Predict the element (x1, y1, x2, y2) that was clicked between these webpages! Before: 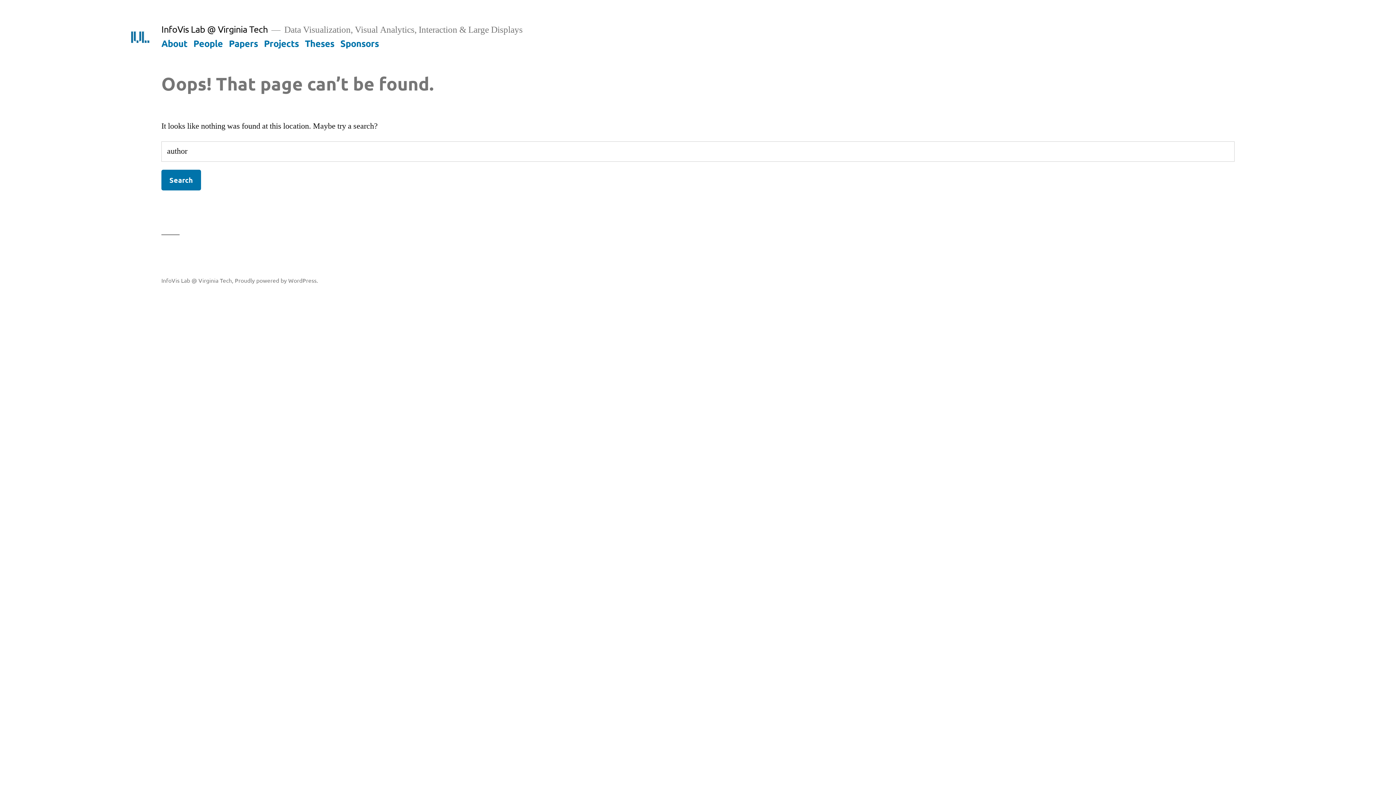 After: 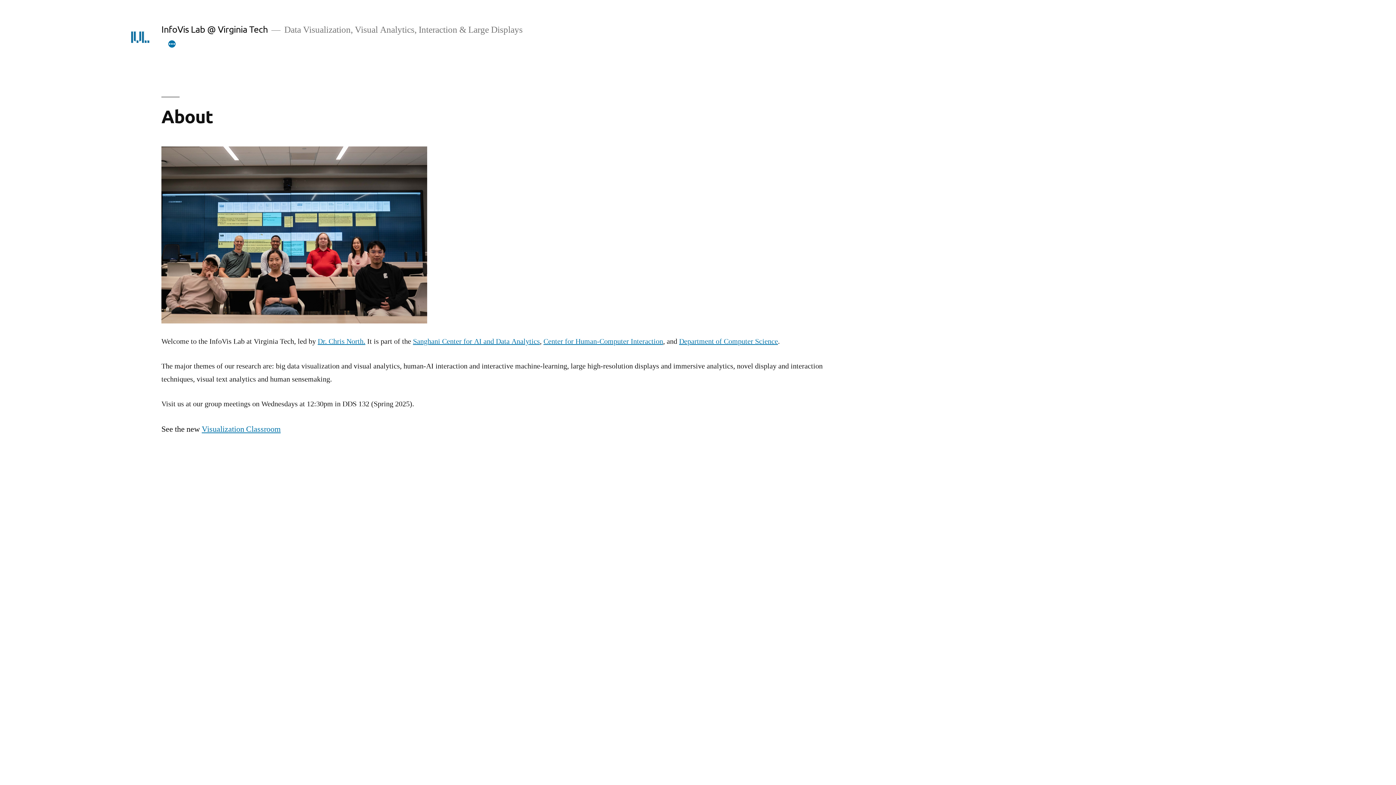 Action: bbox: (161, 276, 232, 283) label: InfoVis Lab @ Virginia Tech